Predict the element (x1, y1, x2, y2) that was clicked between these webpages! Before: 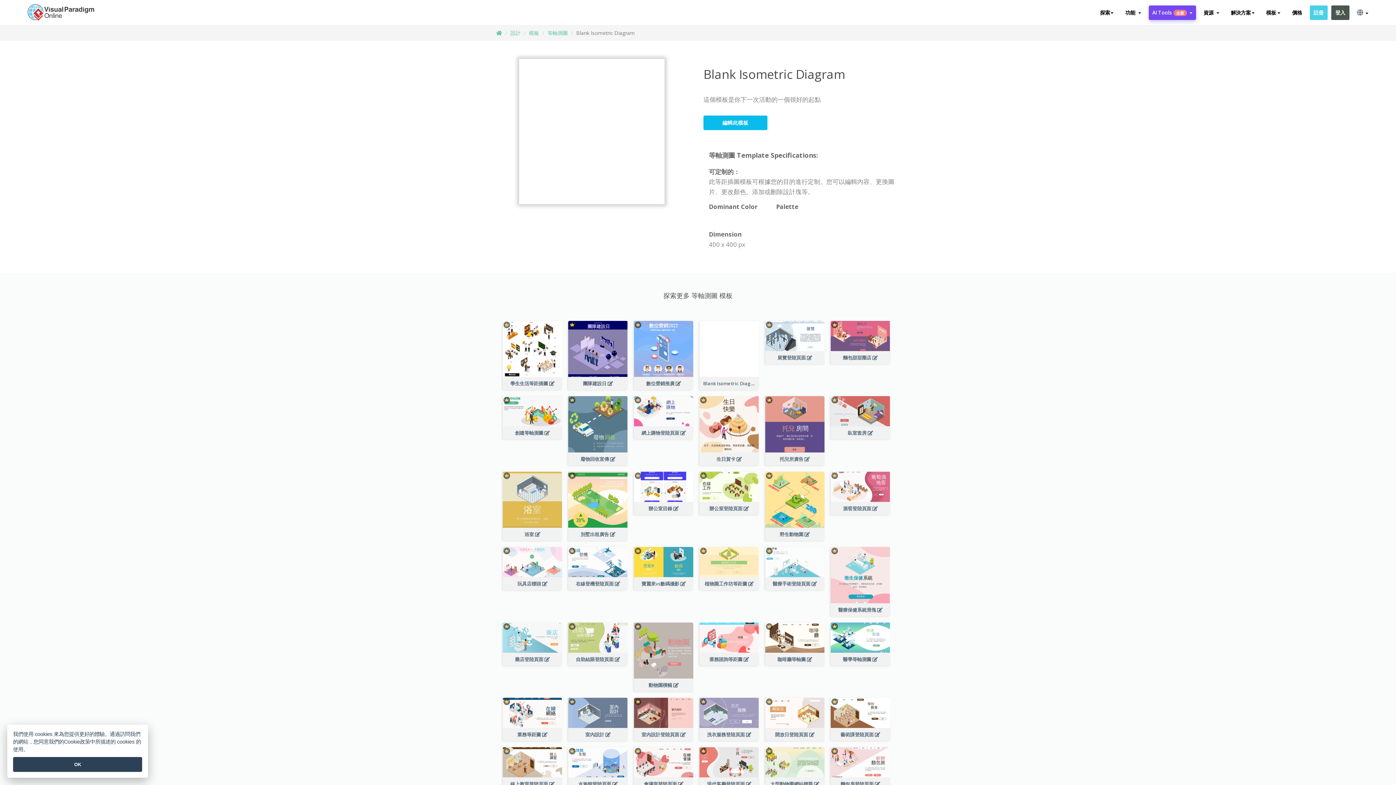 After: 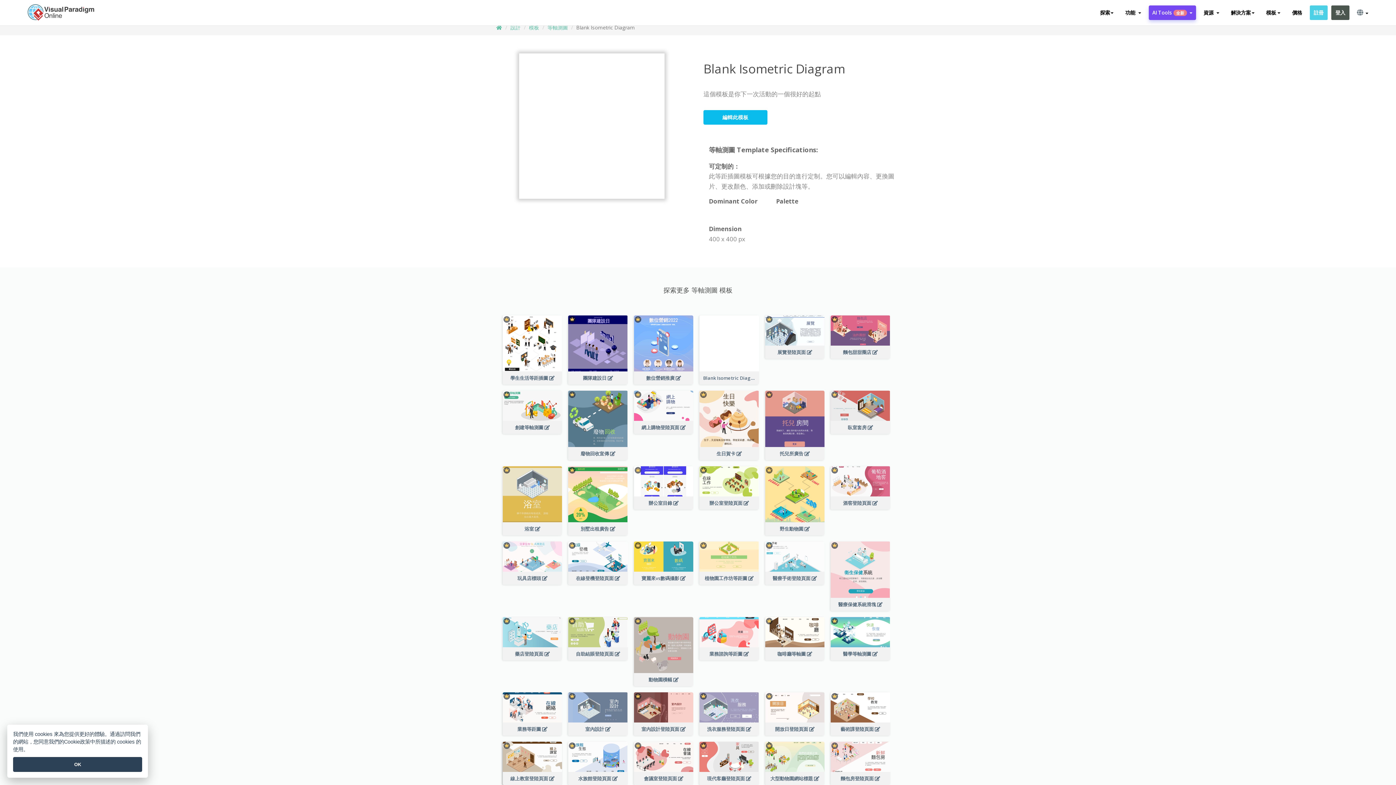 Action: bbox: (502, 777, 562, 790) label: 線上教室登陸頁面 